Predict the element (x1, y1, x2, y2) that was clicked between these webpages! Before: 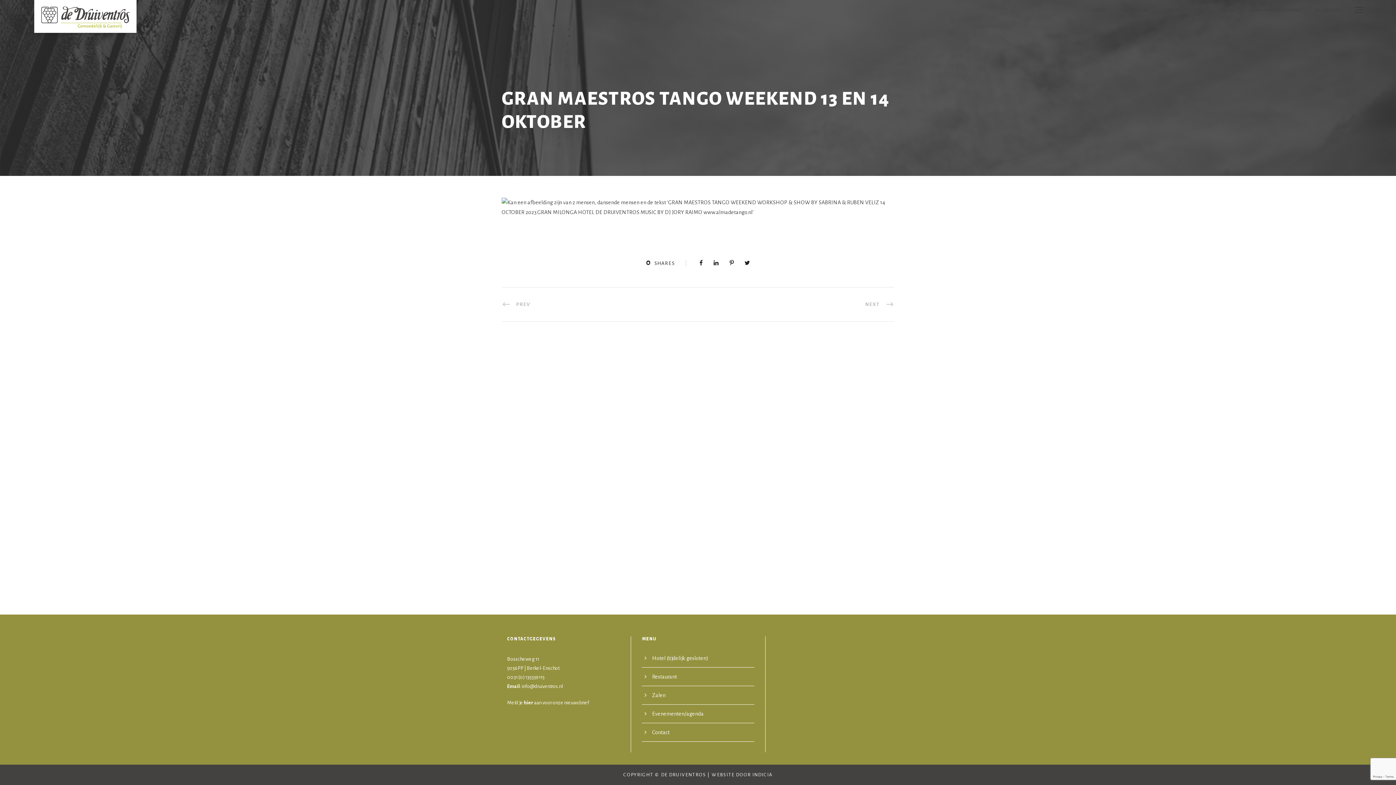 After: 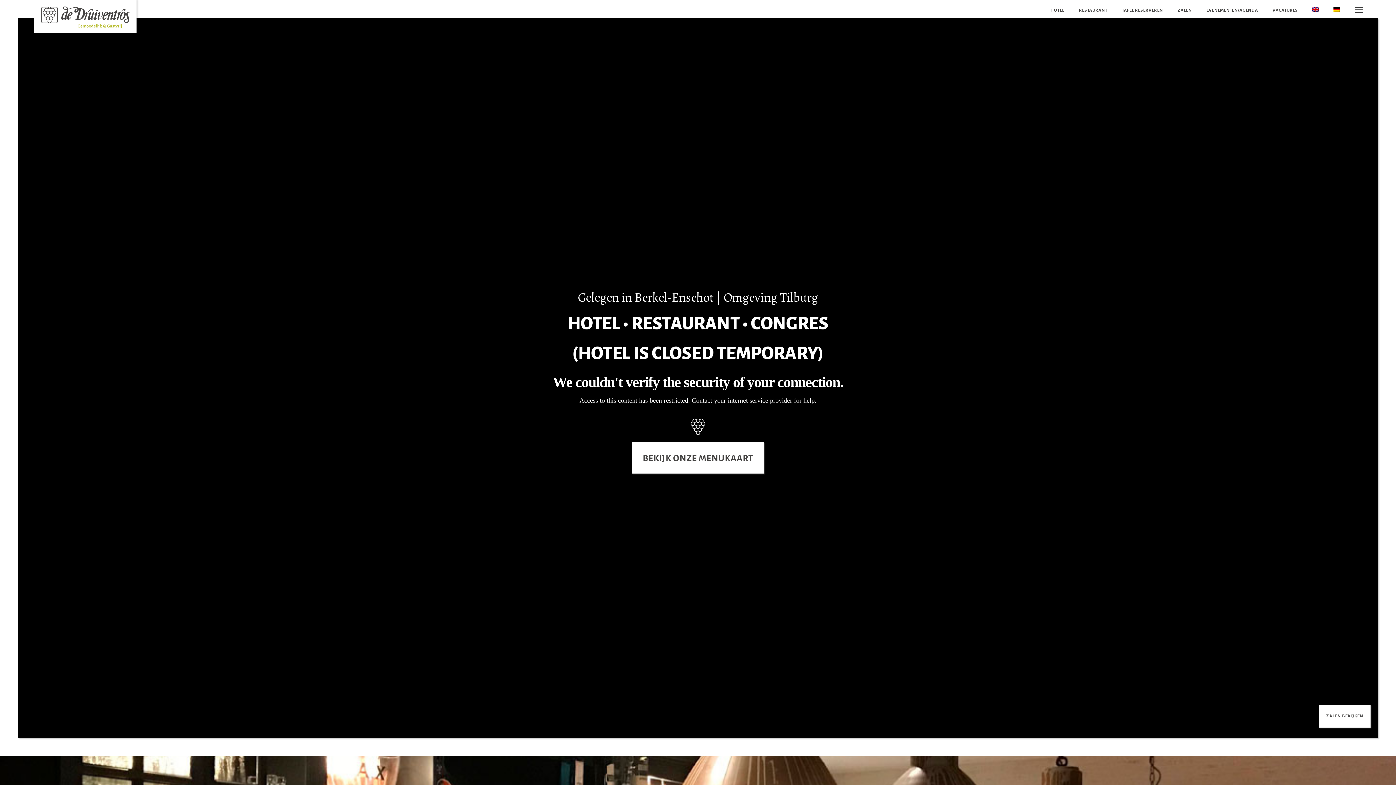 Action: bbox: (30, 14, 140, 20)